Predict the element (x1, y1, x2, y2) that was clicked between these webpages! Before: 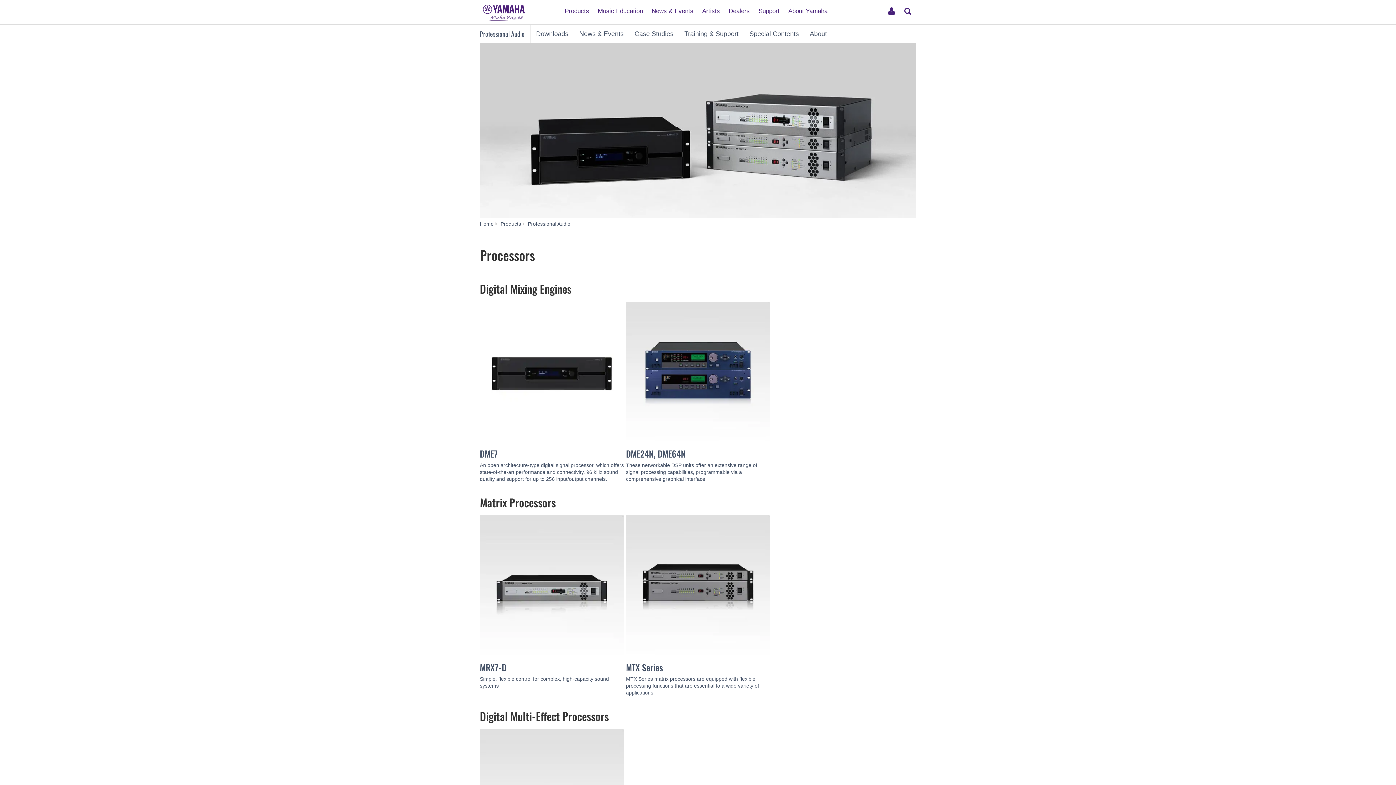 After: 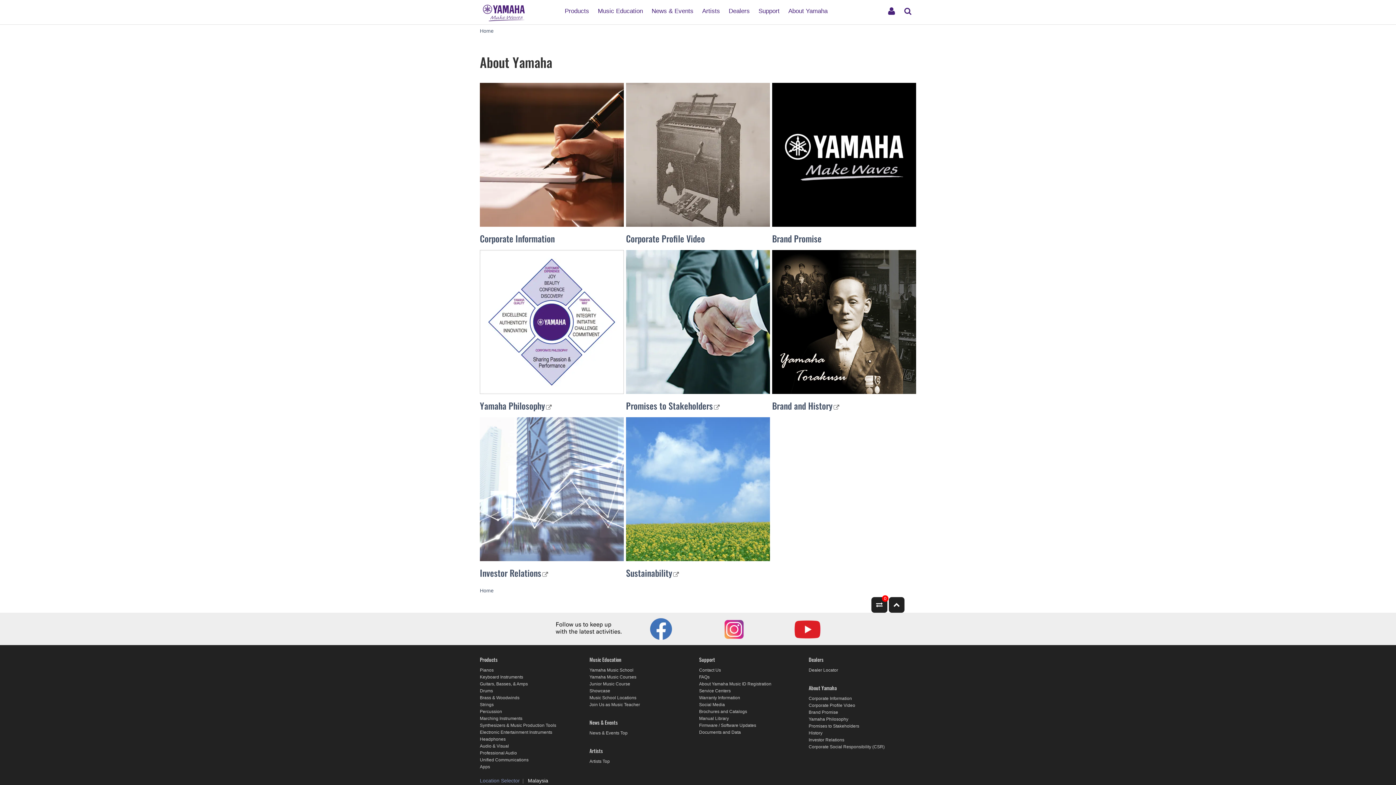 Action: bbox: (784, 1, 831, 14) label: About Yamaha